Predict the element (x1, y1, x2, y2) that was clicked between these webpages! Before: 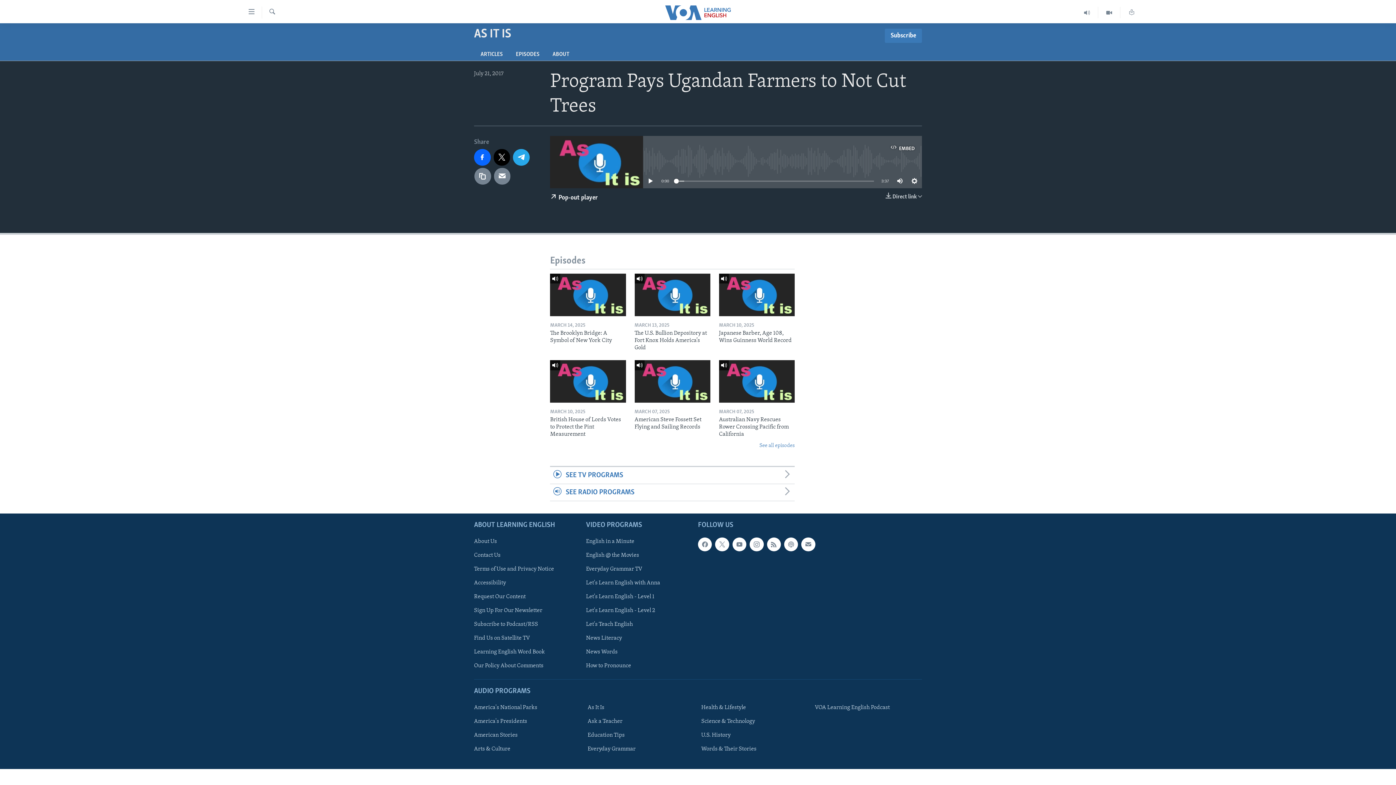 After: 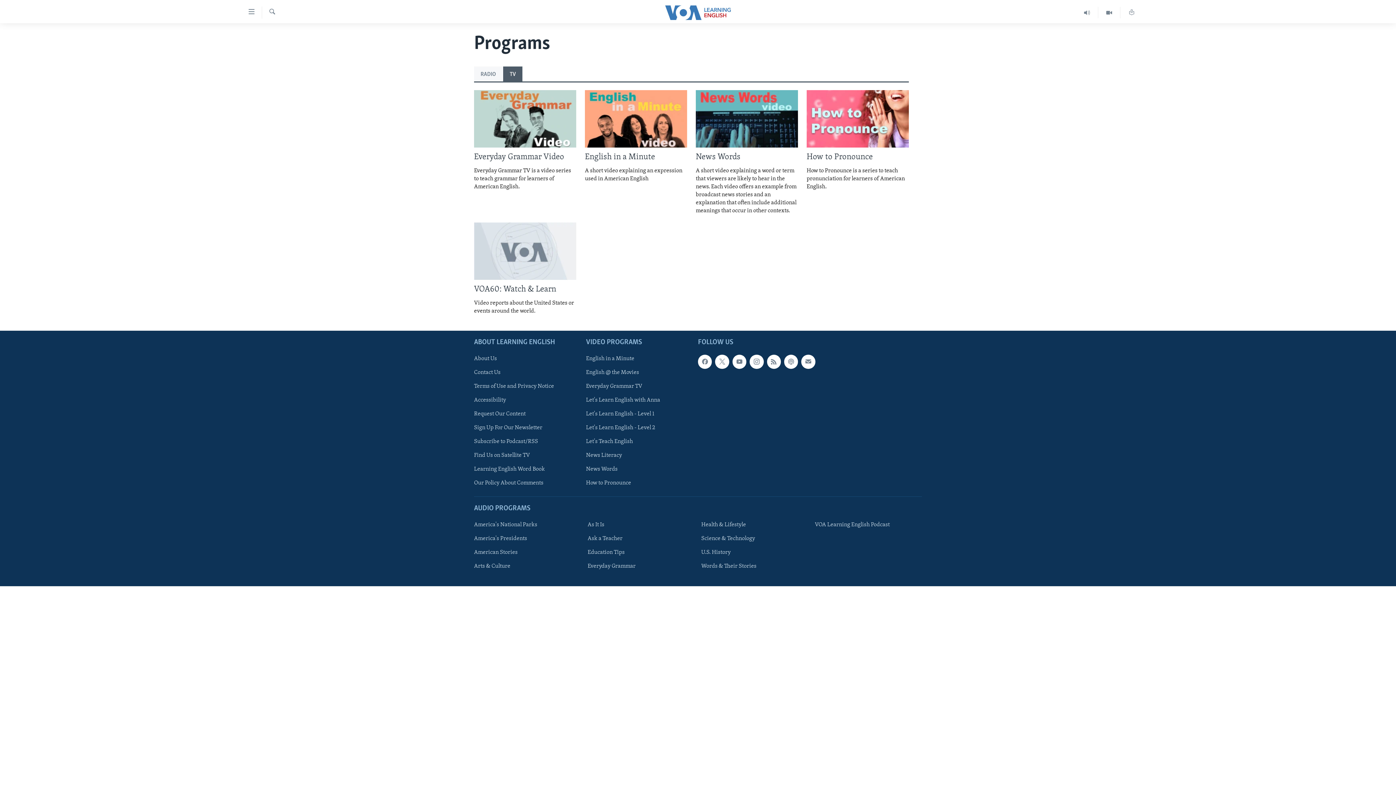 Action: label: SEE TV PROGRAMS bbox: (550, 467, 794, 484)